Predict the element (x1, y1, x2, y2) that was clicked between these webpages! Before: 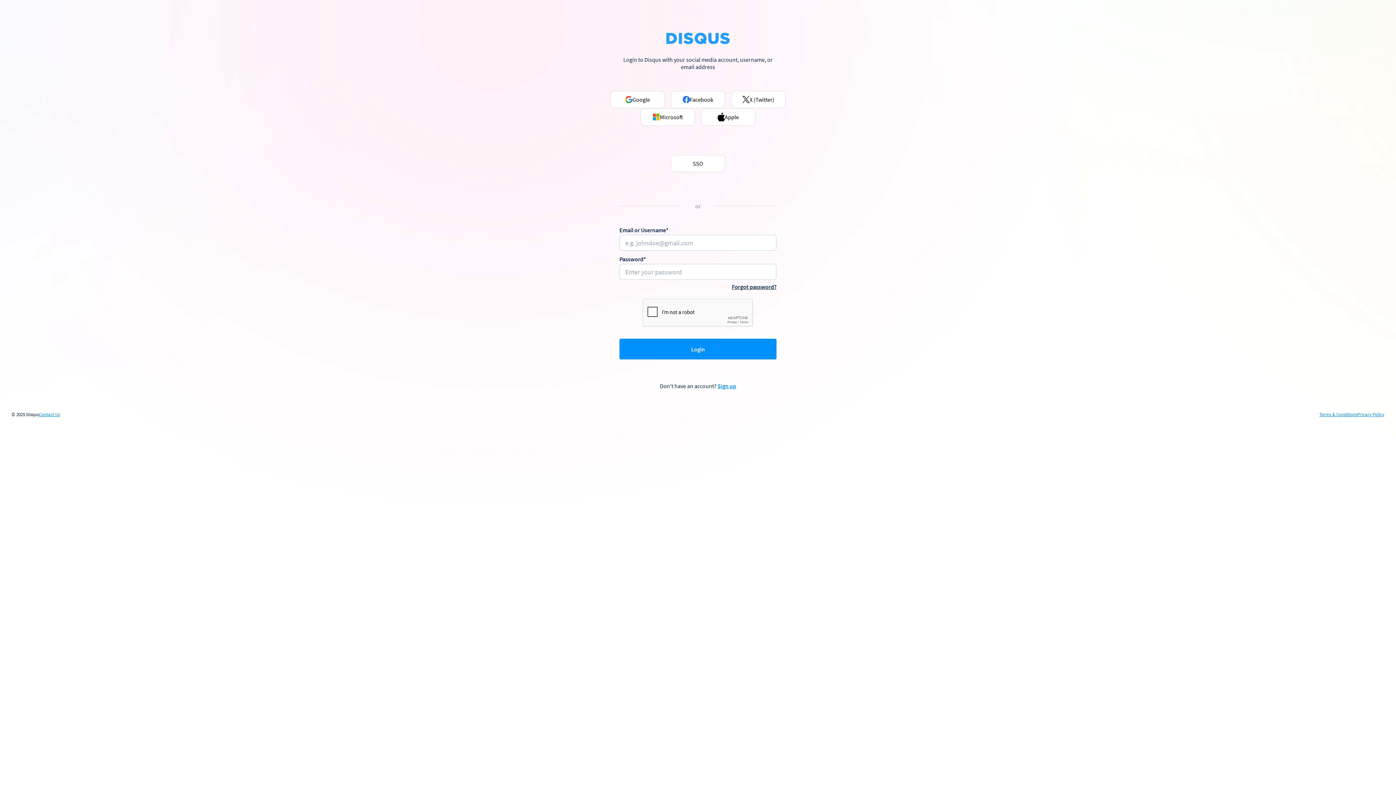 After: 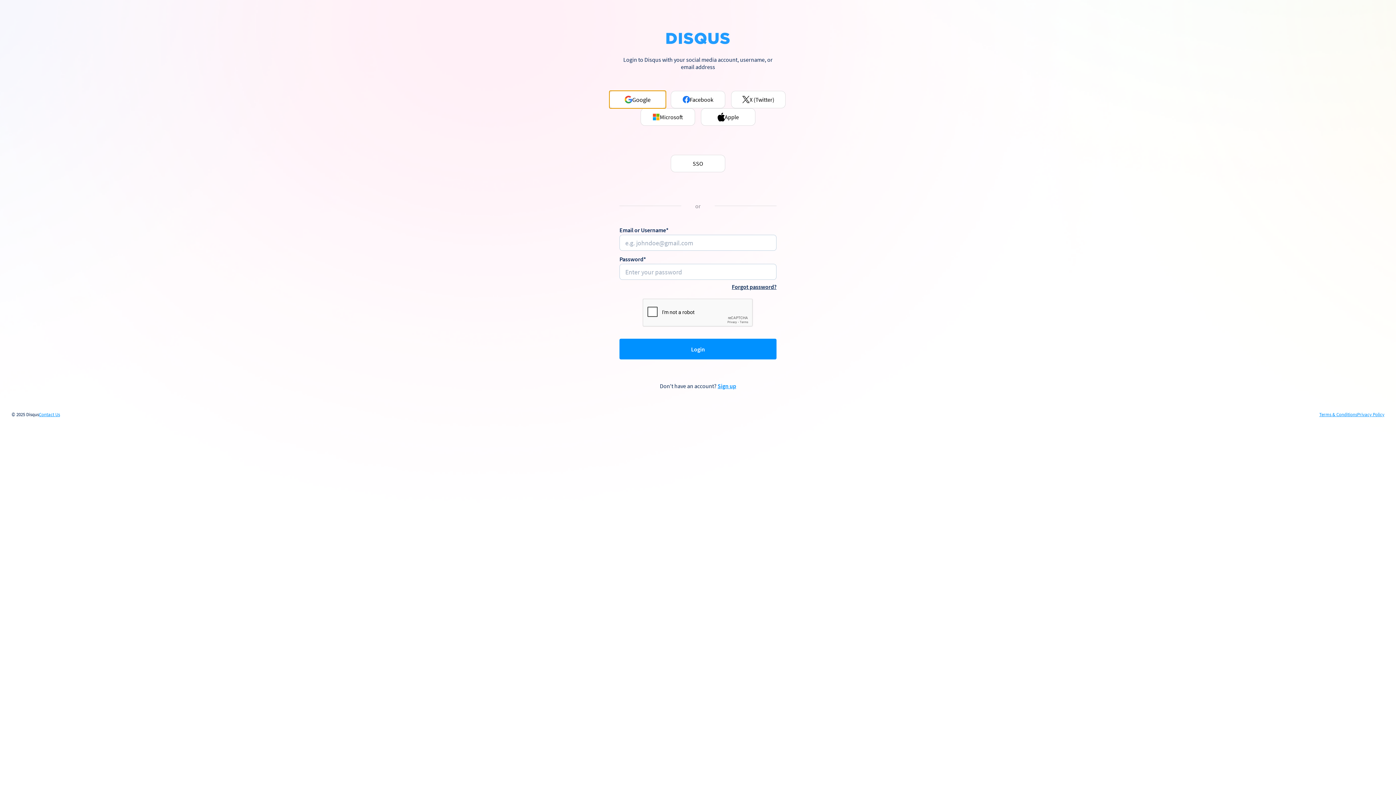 Action: label: Google bbox: (610, 90, 665, 108)